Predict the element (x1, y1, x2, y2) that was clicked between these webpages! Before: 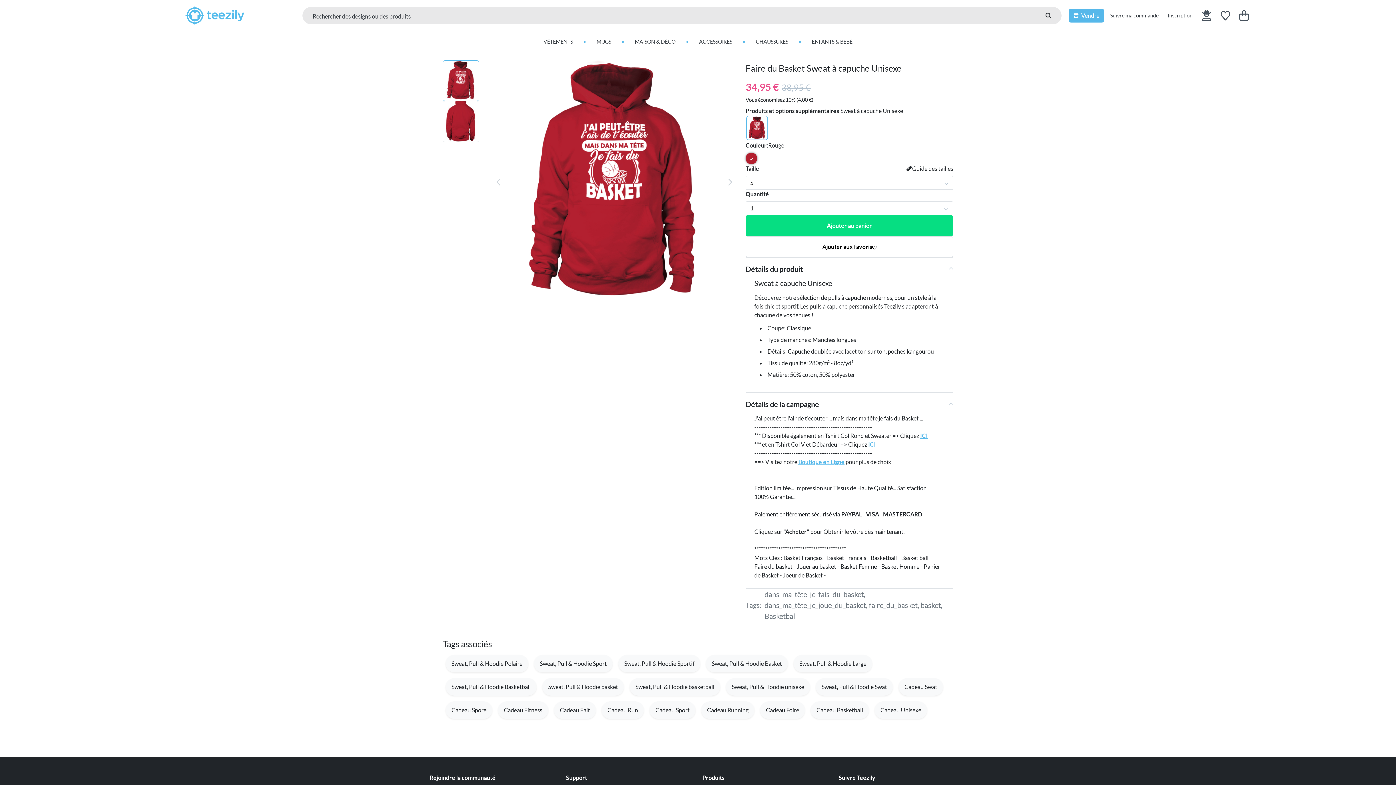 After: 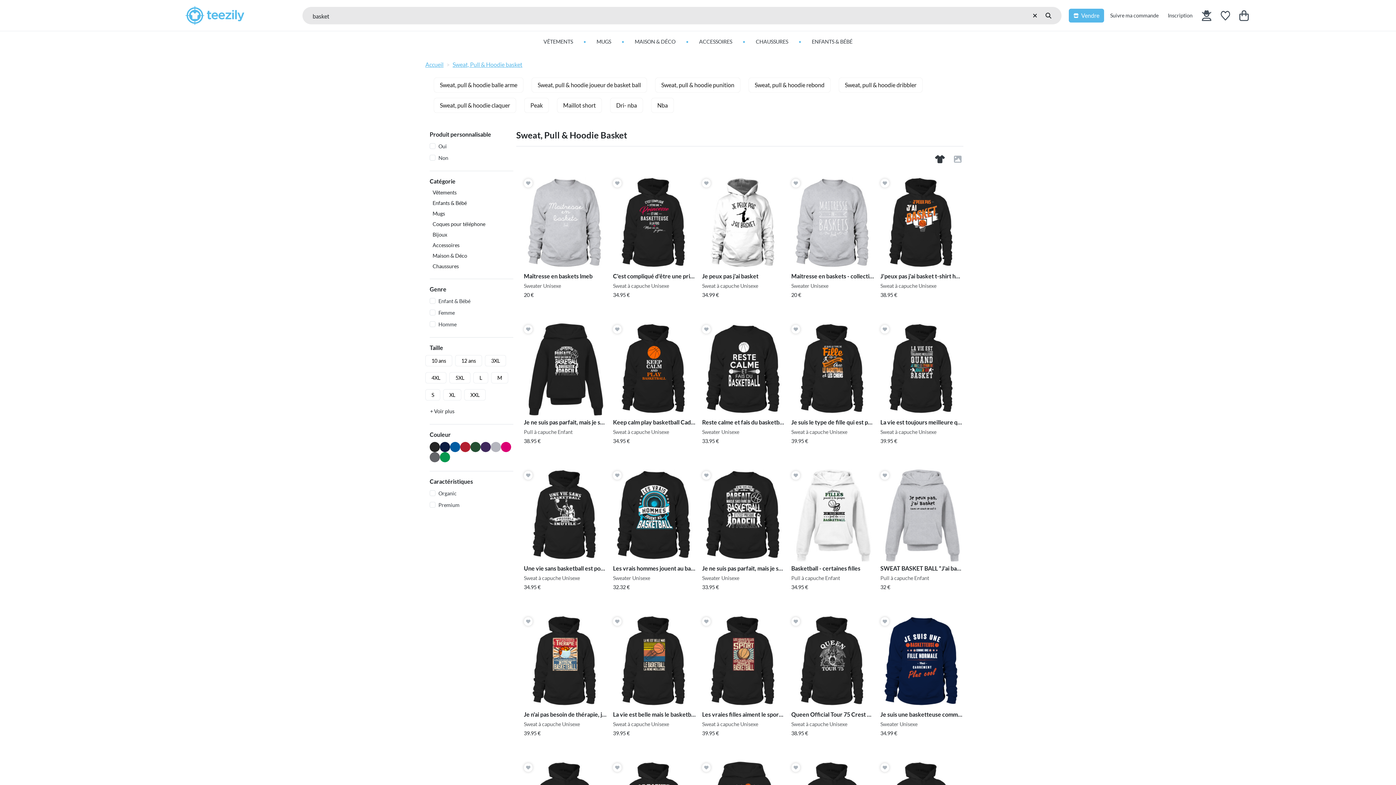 Action: label: Sweat, Pull & Hoodie basket bbox: (542, 678, 624, 696)